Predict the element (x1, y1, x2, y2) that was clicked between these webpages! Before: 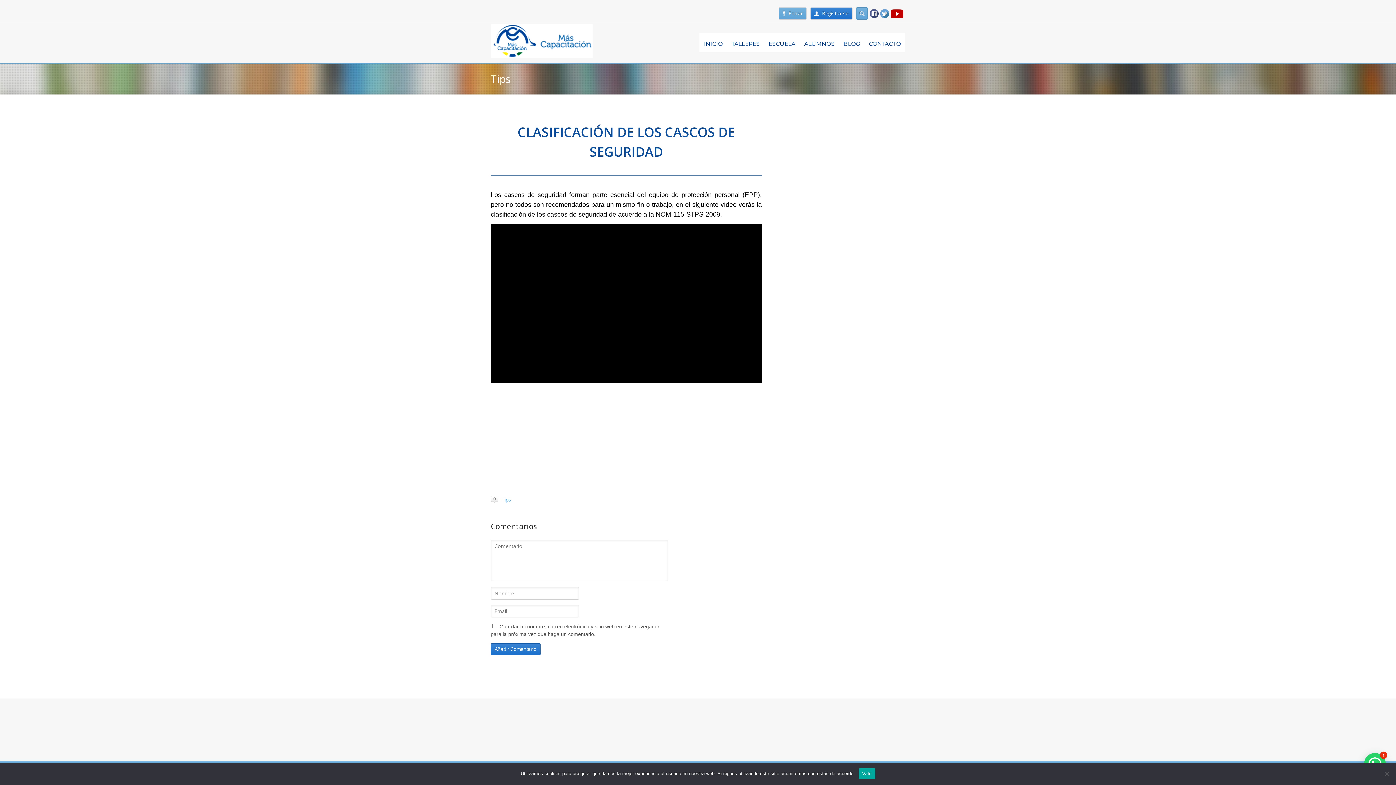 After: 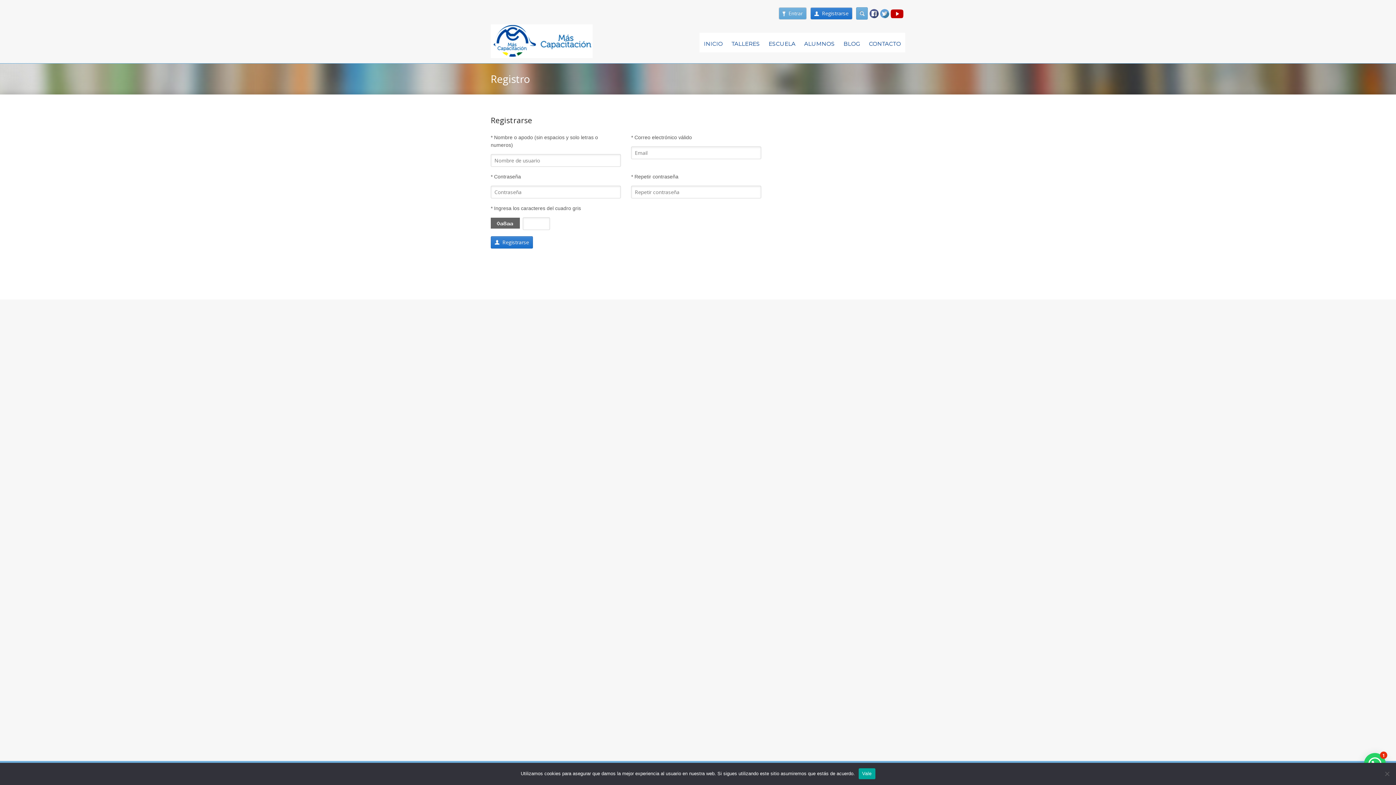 Action: bbox: (810, 7, 852, 19) label: Registrarse